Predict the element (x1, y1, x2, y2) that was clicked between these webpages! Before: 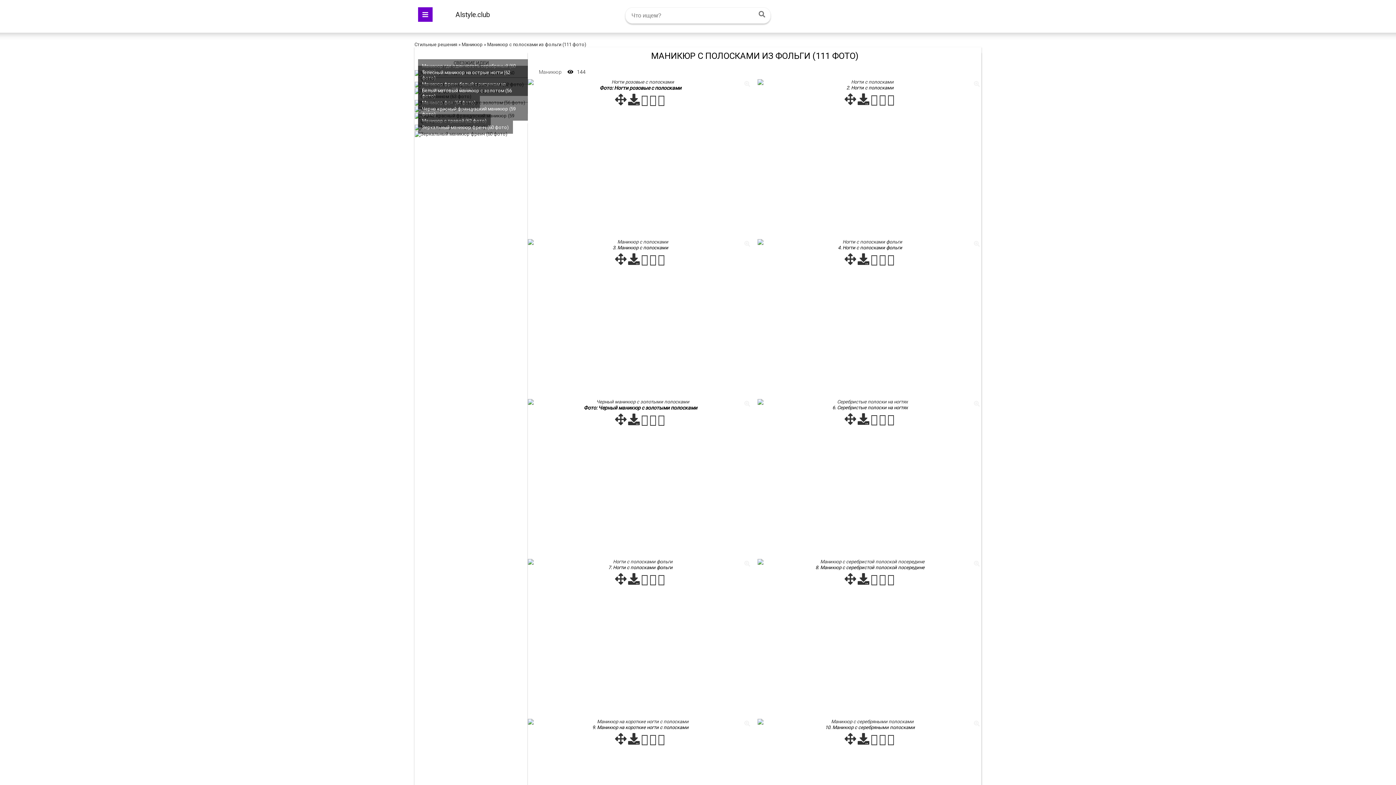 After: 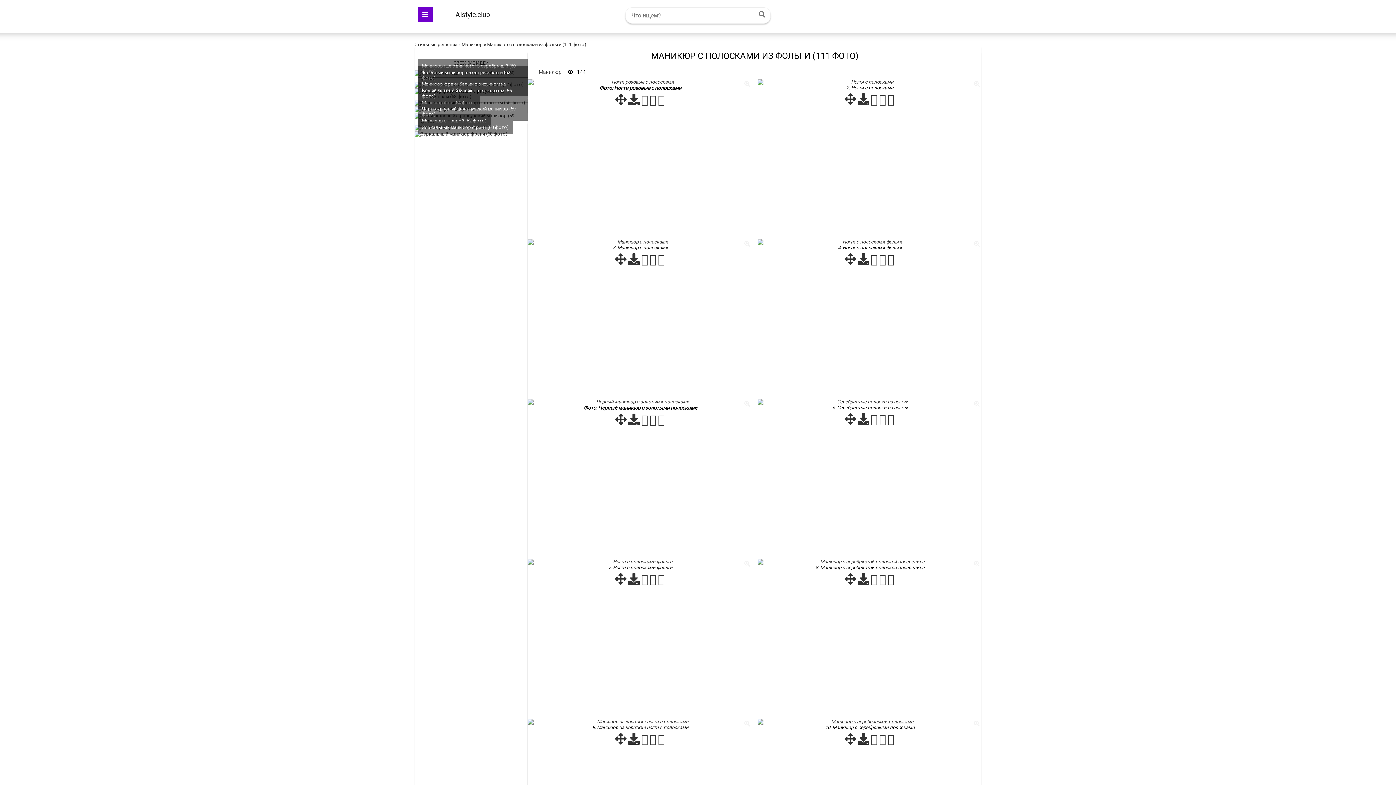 Action: bbox: (757, 719, 981, 724)